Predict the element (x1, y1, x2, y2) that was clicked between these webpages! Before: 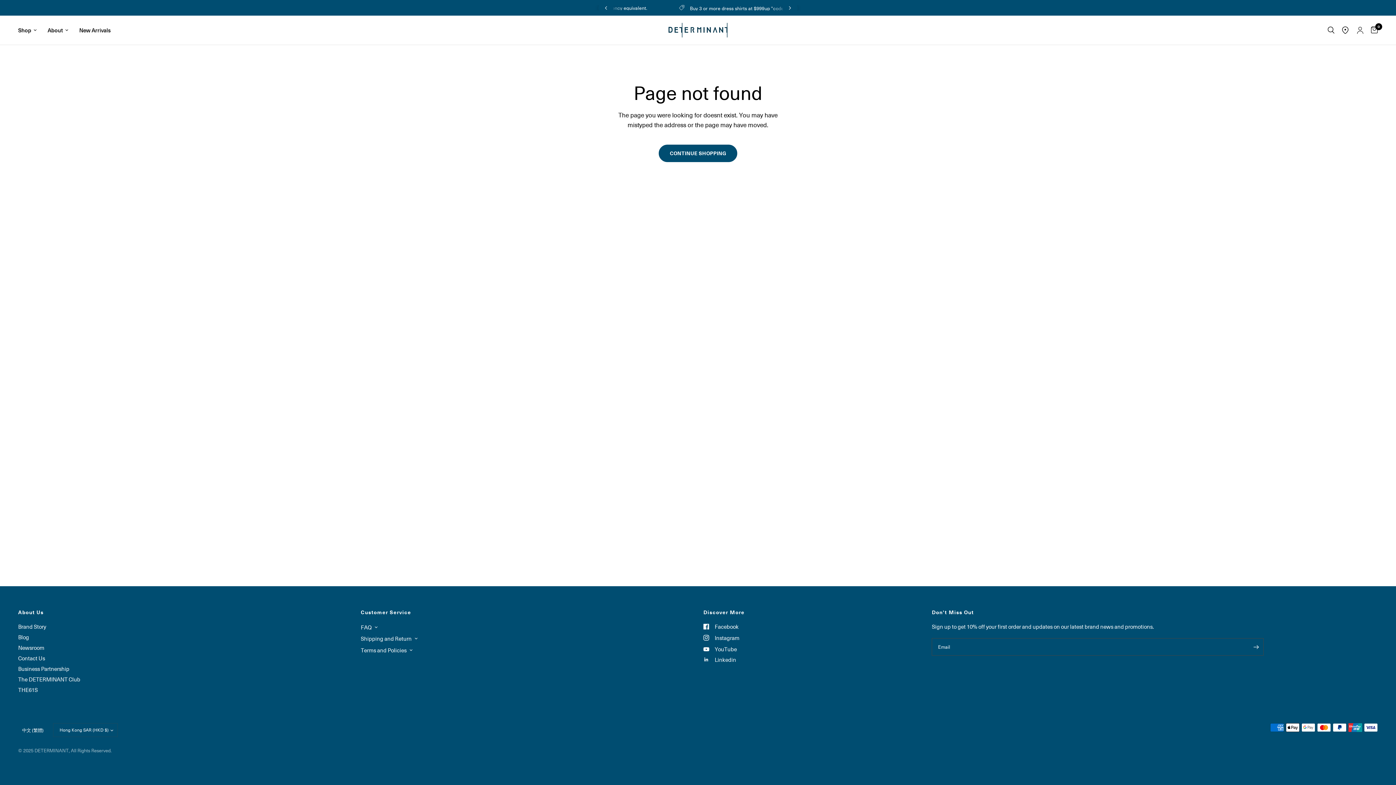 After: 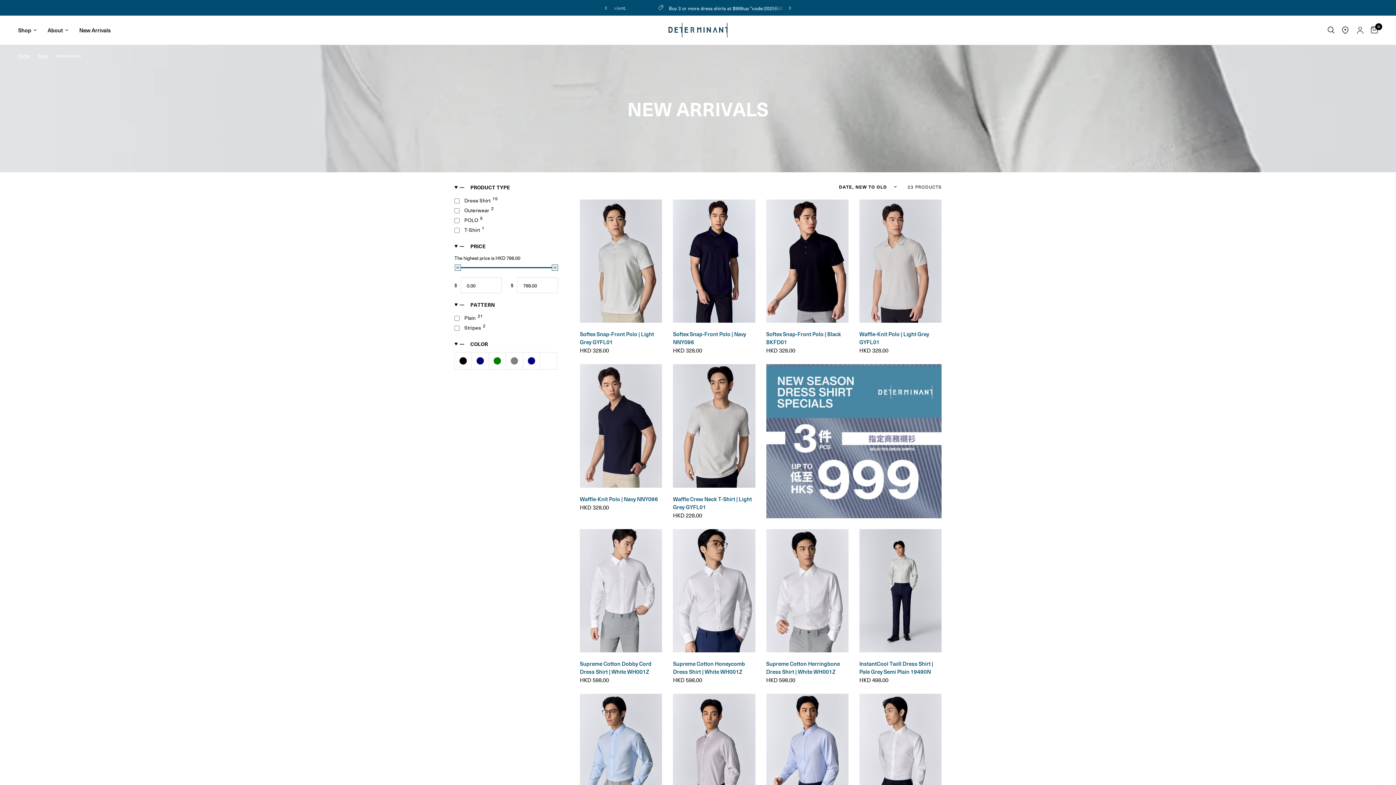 Action: bbox: (79, 25, 110, 34) label: New Arrivals